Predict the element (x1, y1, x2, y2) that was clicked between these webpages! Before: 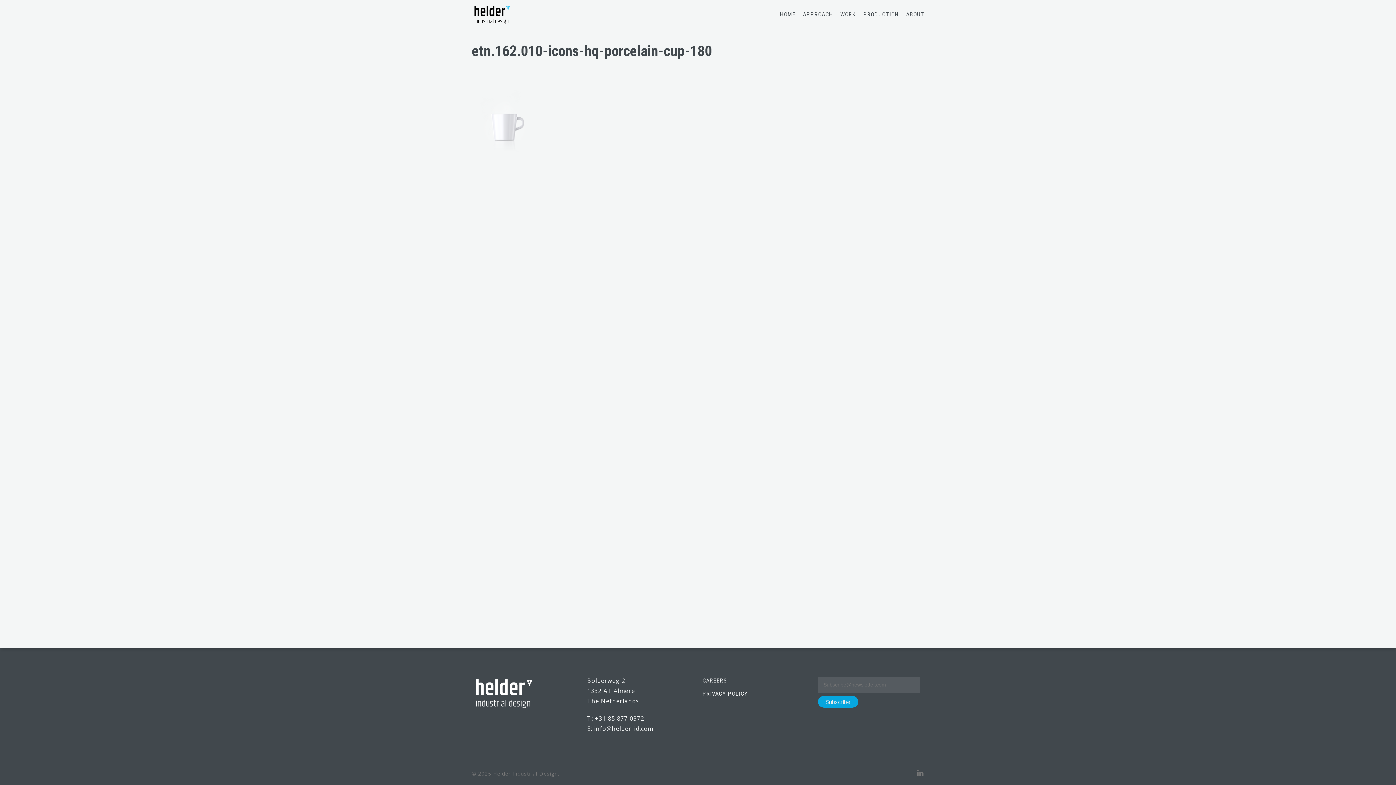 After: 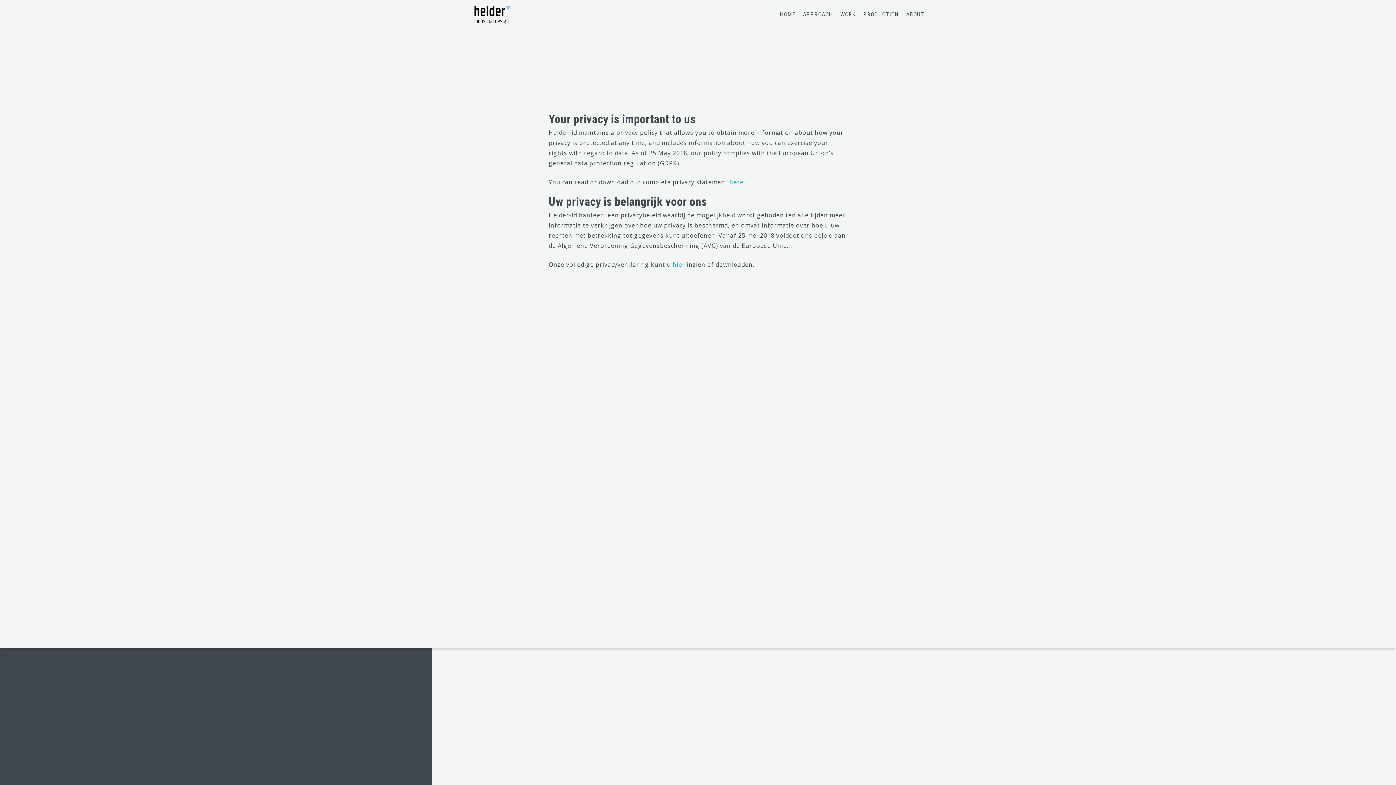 Action: bbox: (702, 689, 809, 699) label: PRIVACY POLICY